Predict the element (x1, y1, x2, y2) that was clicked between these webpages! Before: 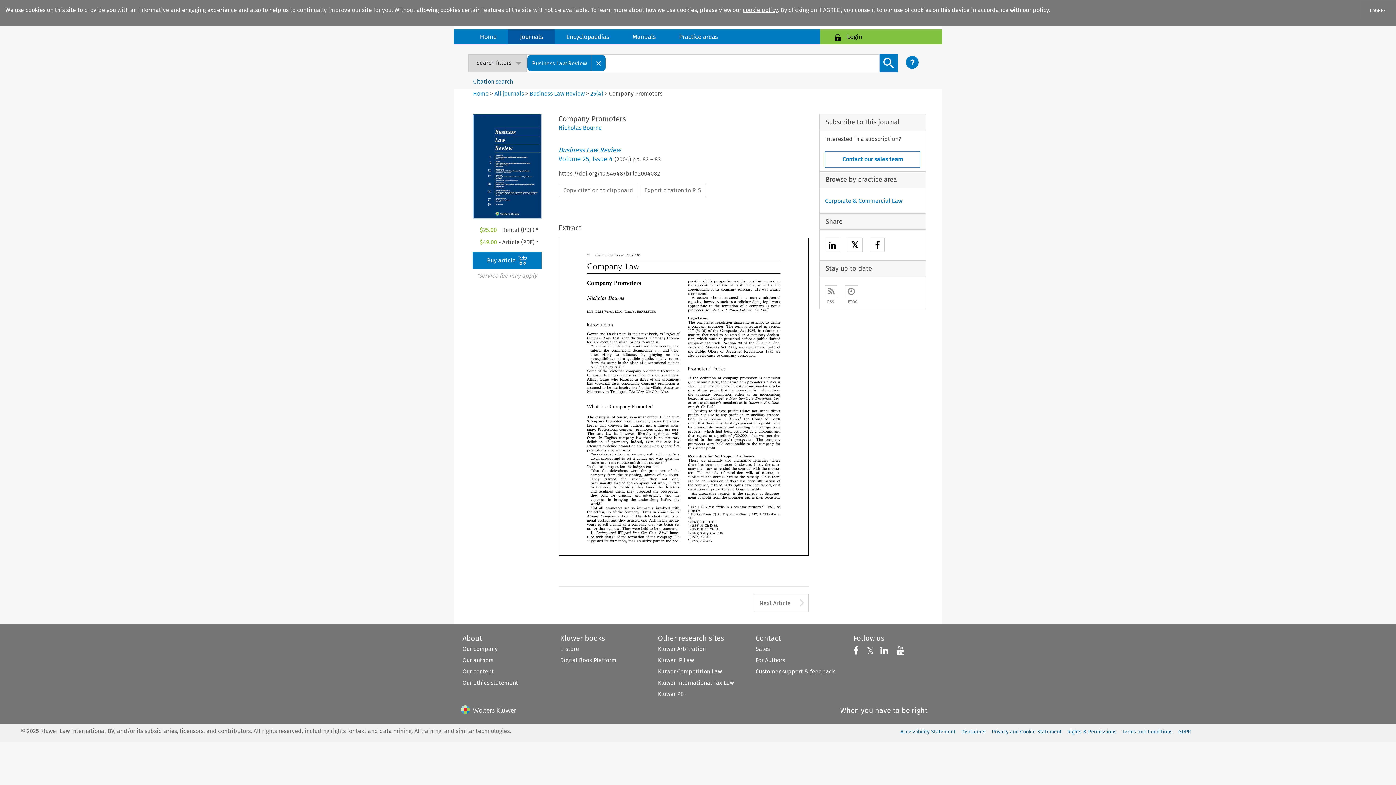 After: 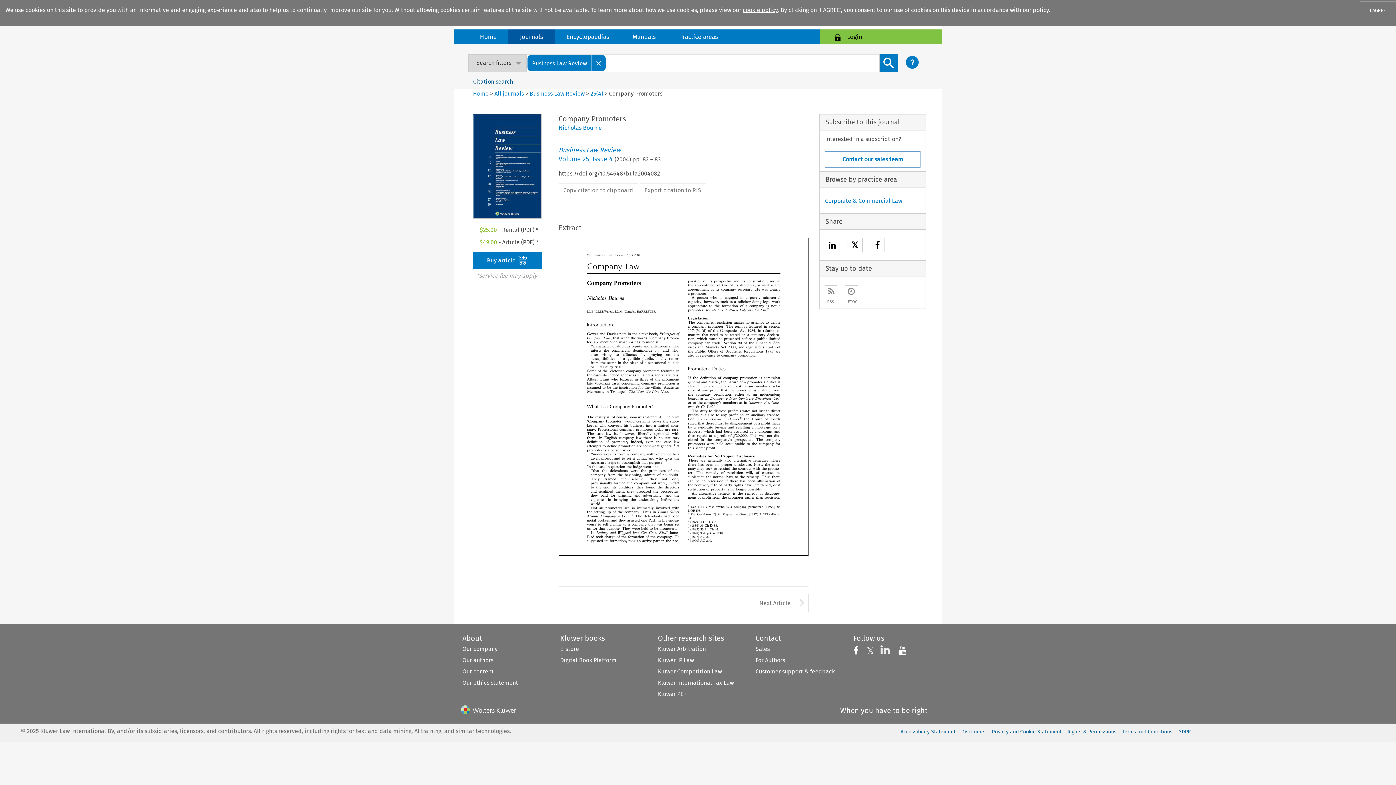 Action: bbox: (880, 649, 890, 655) label: Follow us on Linkedin